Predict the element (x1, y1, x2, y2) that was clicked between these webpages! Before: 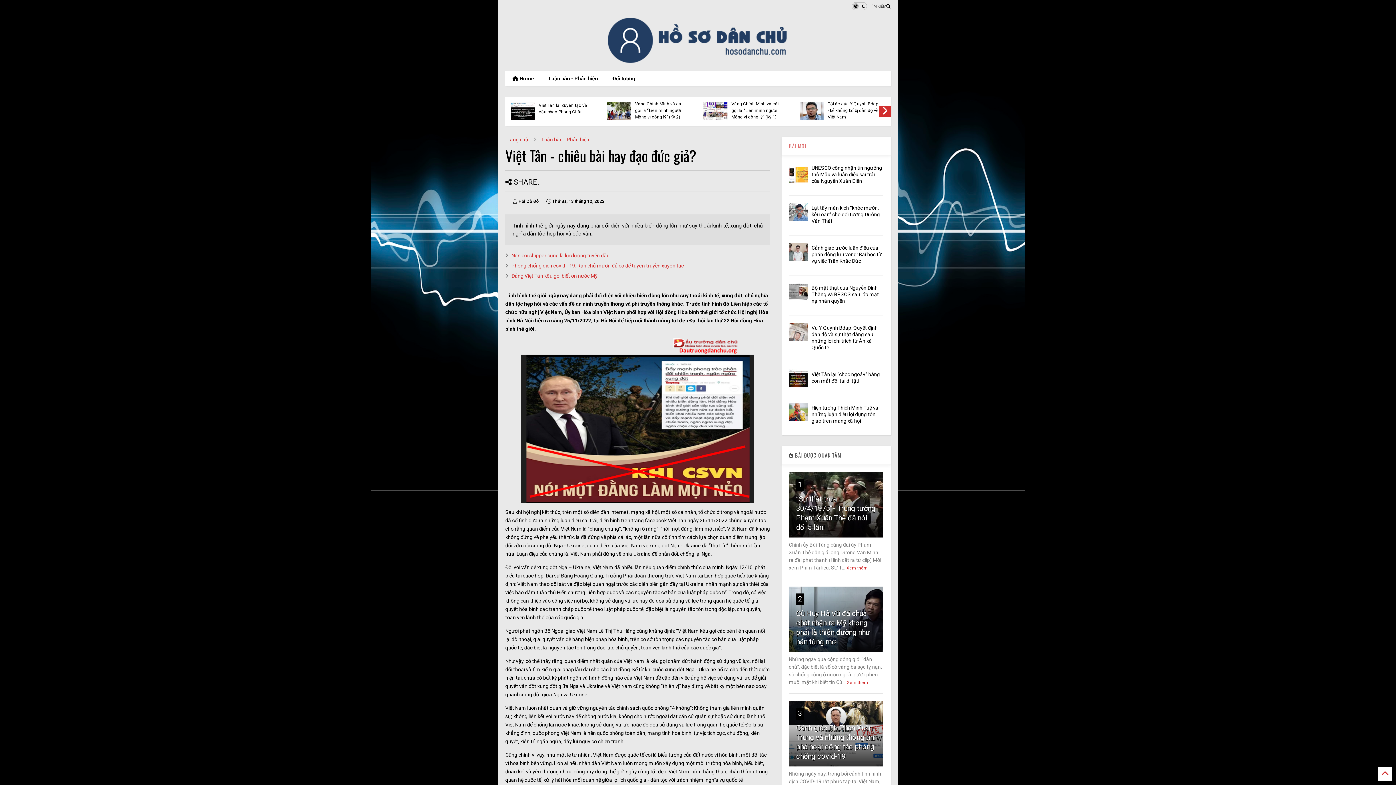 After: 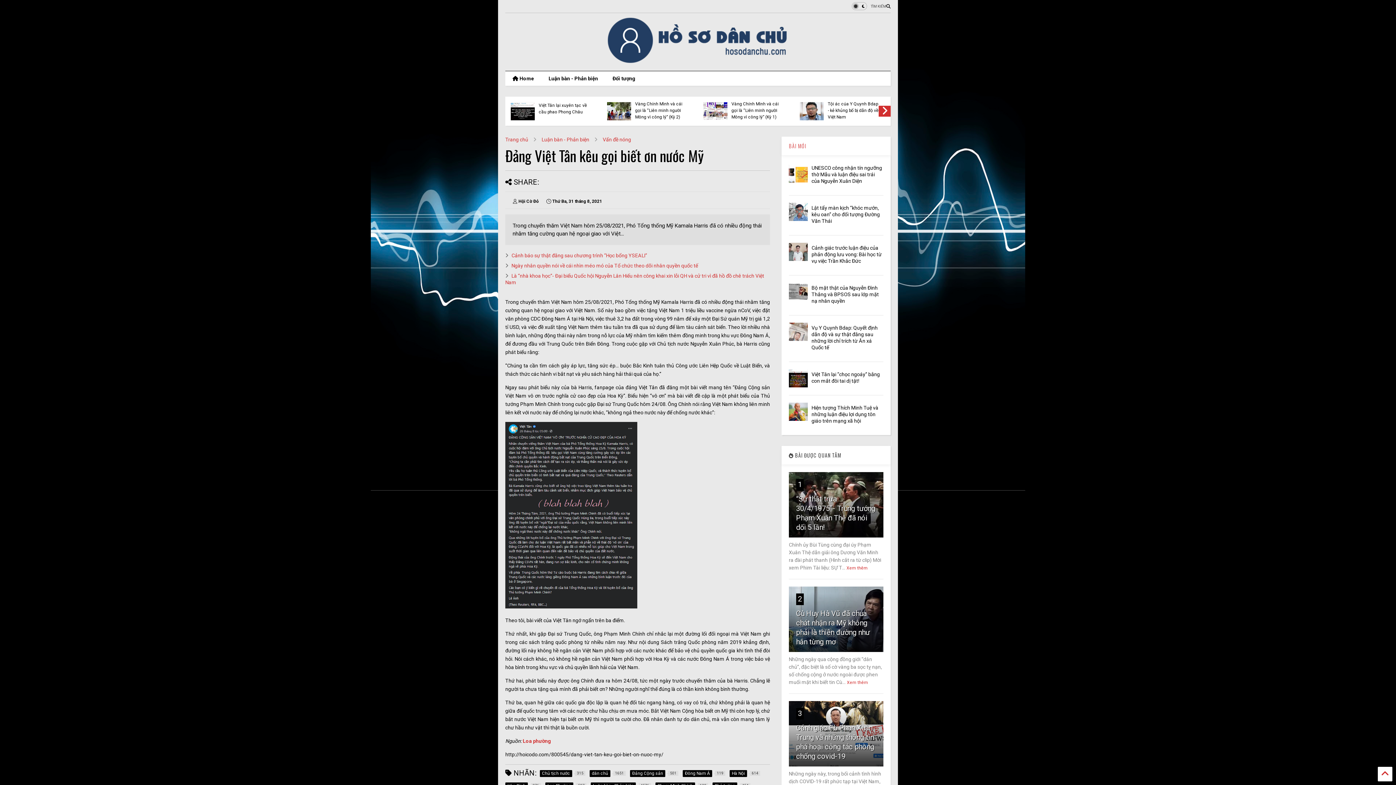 Action: bbox: (511, 273, 597, 278) label: Đảng Việt Tân kêu gọi biết ơn nước Mỹ